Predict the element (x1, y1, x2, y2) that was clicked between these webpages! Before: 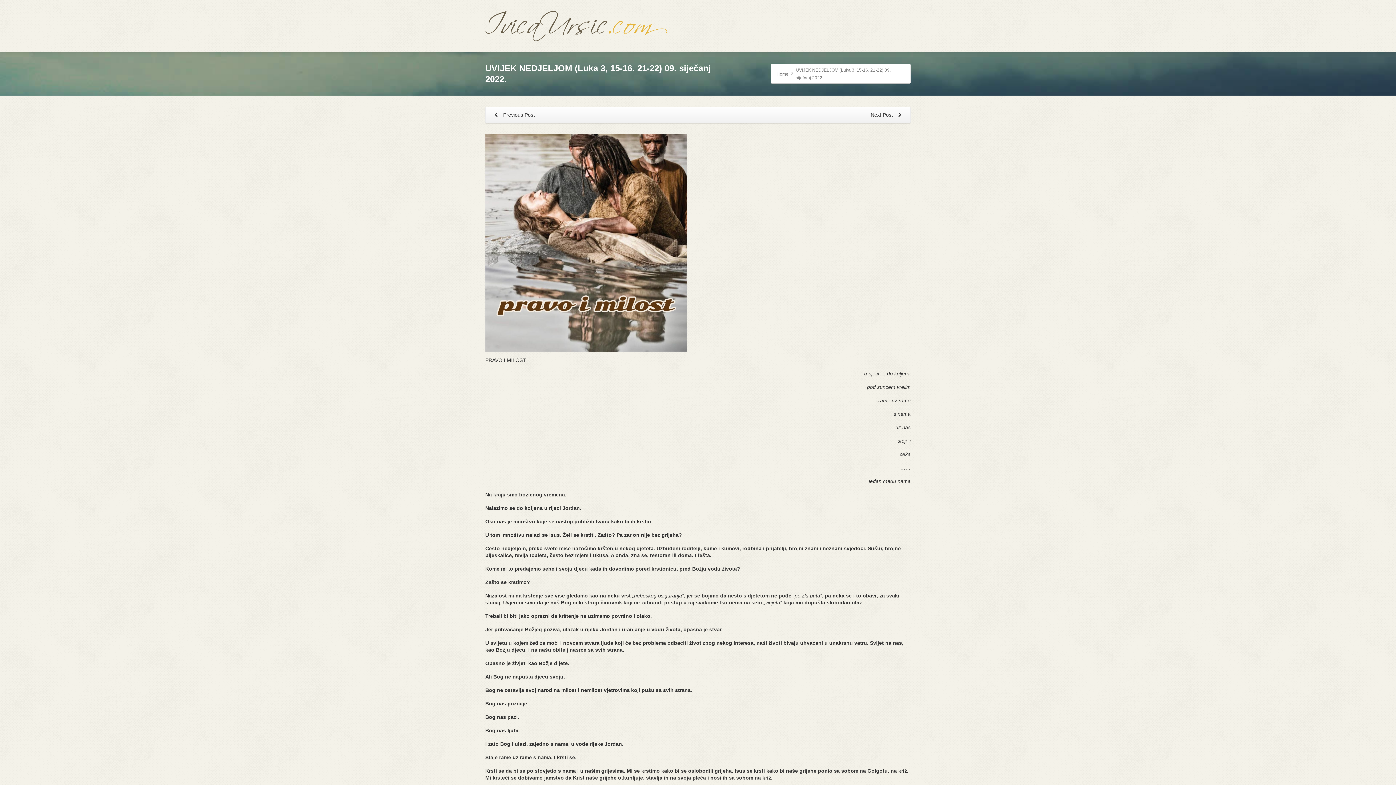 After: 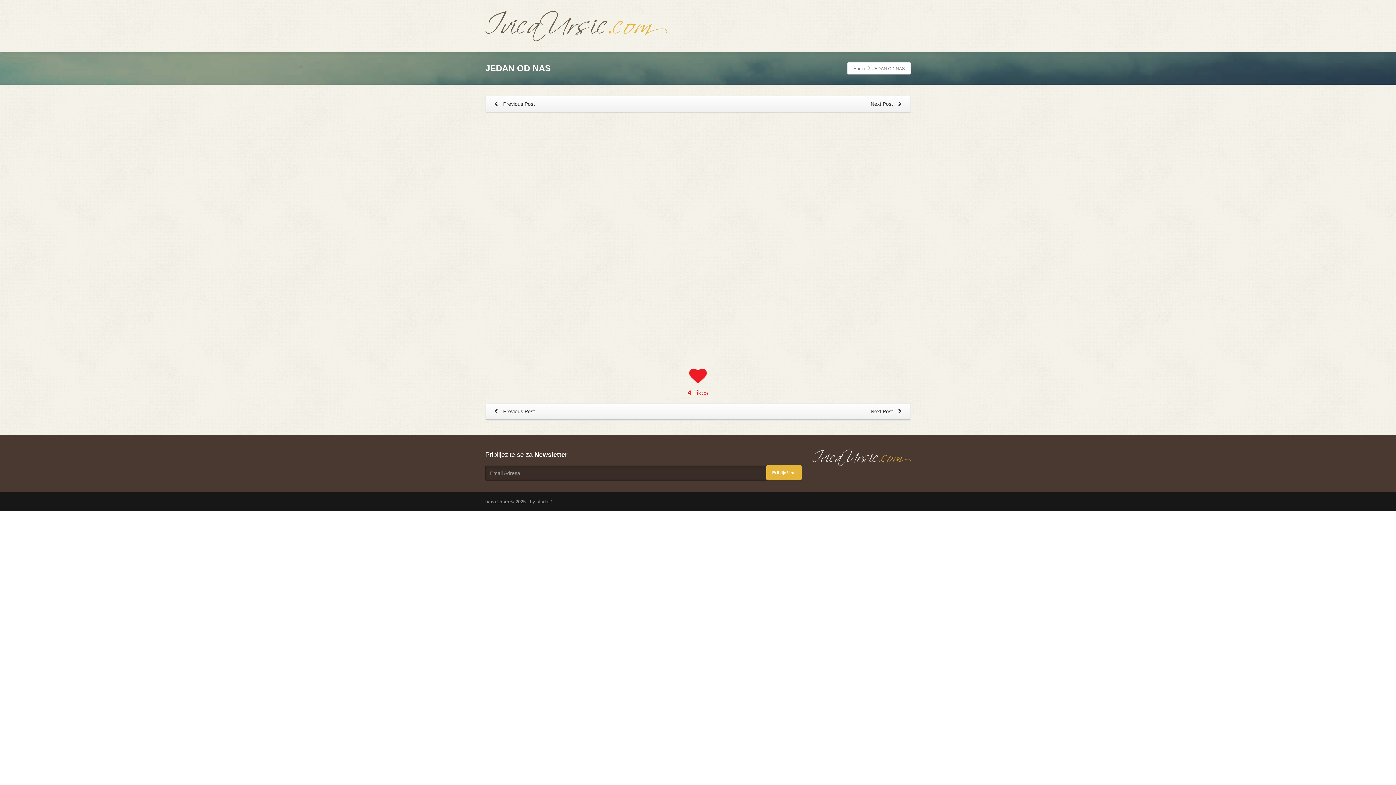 Action: label: Next Post  bbox: (862, 106, 911, 123)